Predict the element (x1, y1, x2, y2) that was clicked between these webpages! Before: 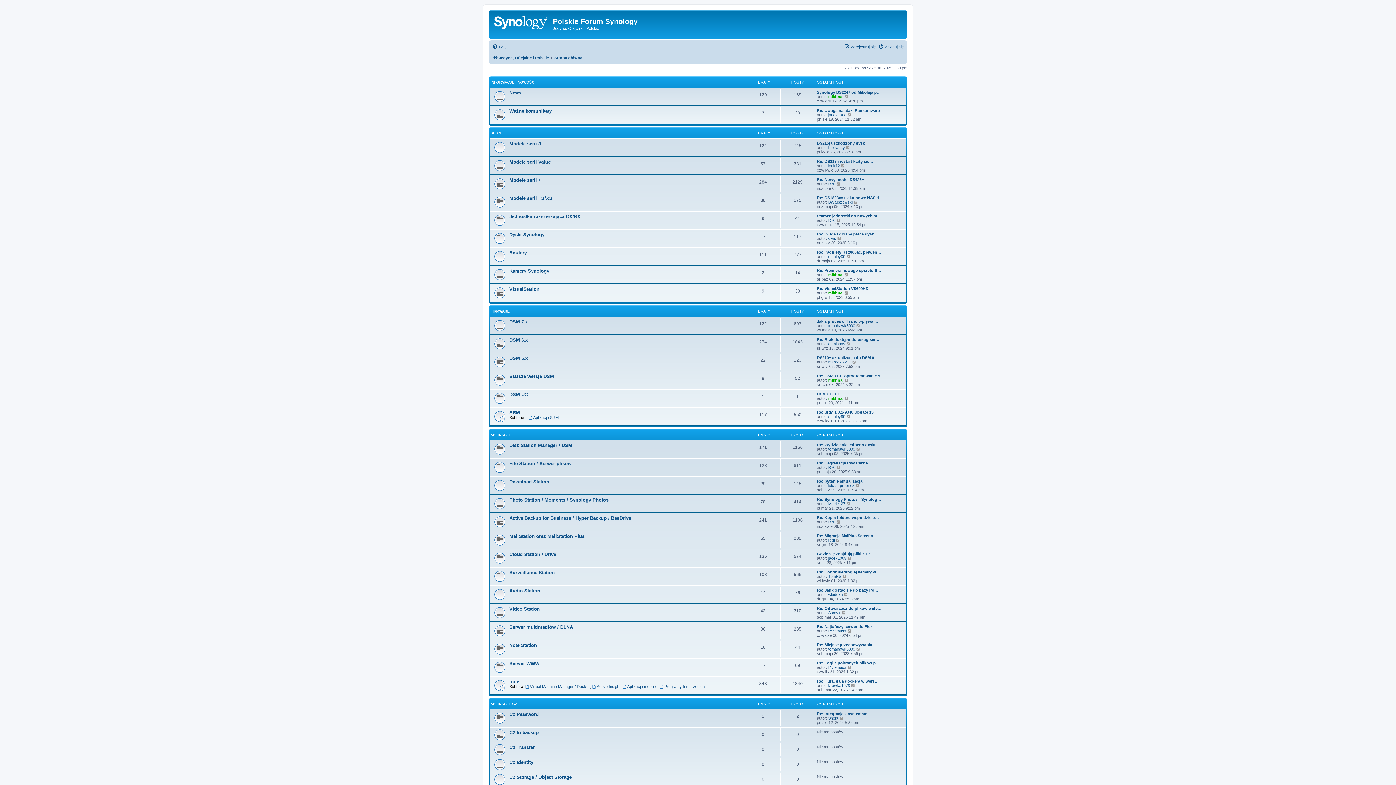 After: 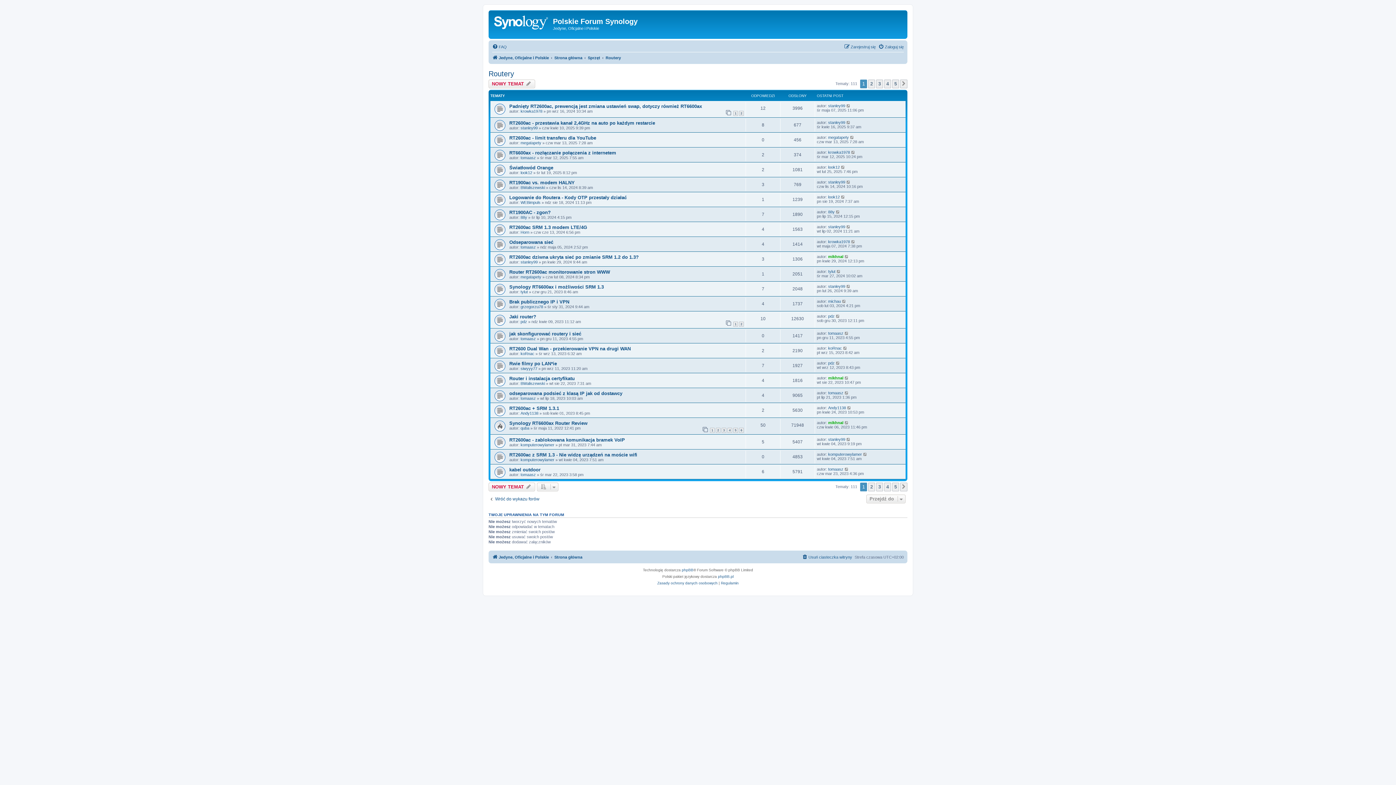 Action: label: Routery bbox: (509, 250, 526, 255)